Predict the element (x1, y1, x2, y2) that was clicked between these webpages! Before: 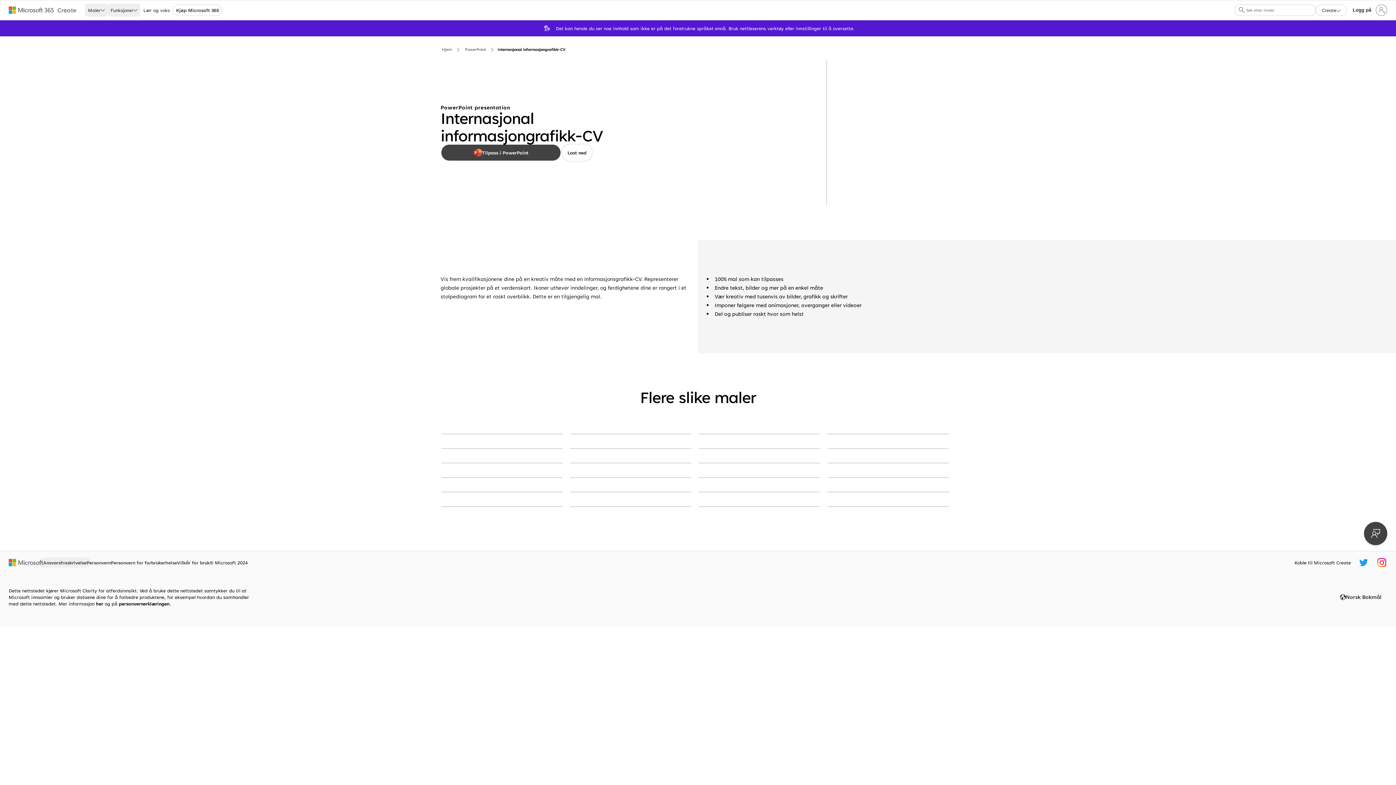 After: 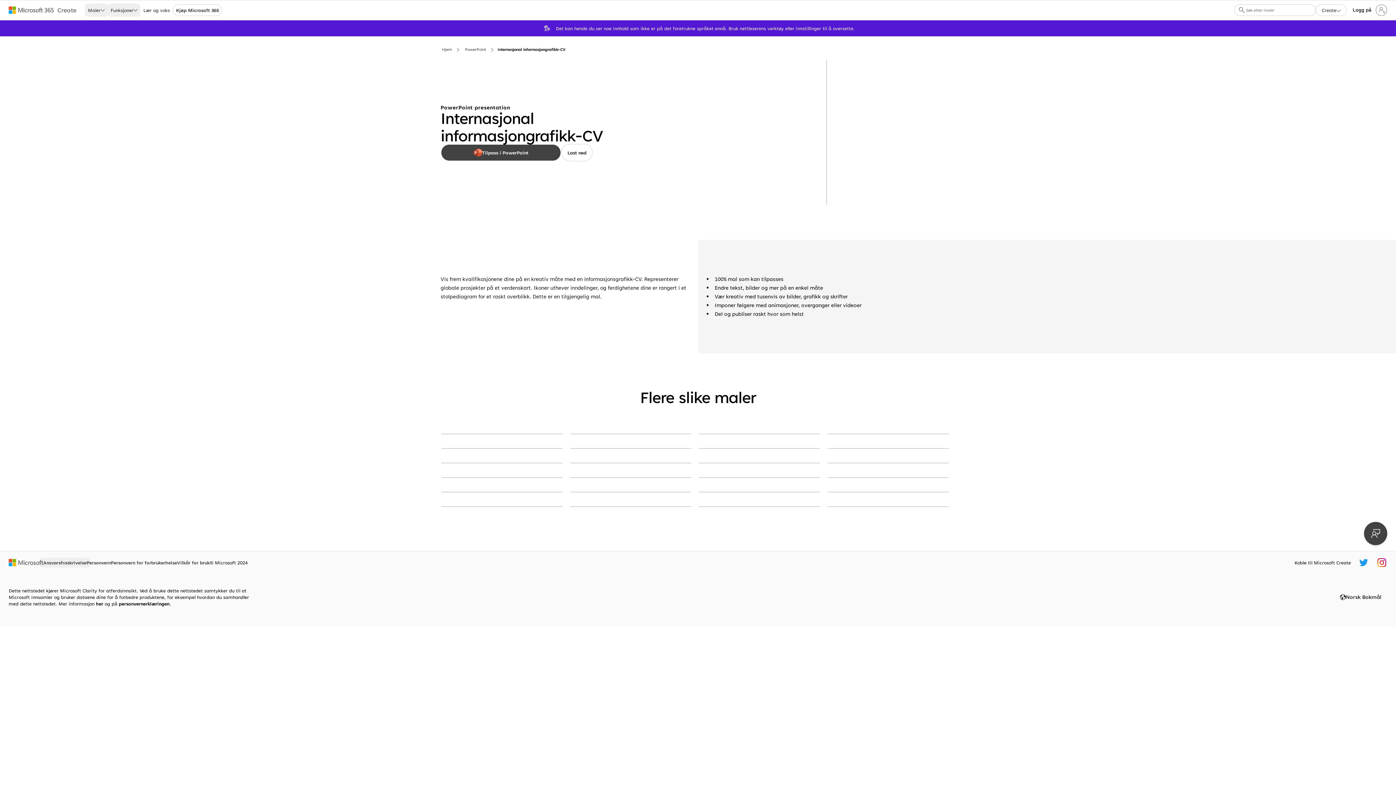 Action: label: Microsofts hjemmeside bbox: (8, 558, 43, 567)